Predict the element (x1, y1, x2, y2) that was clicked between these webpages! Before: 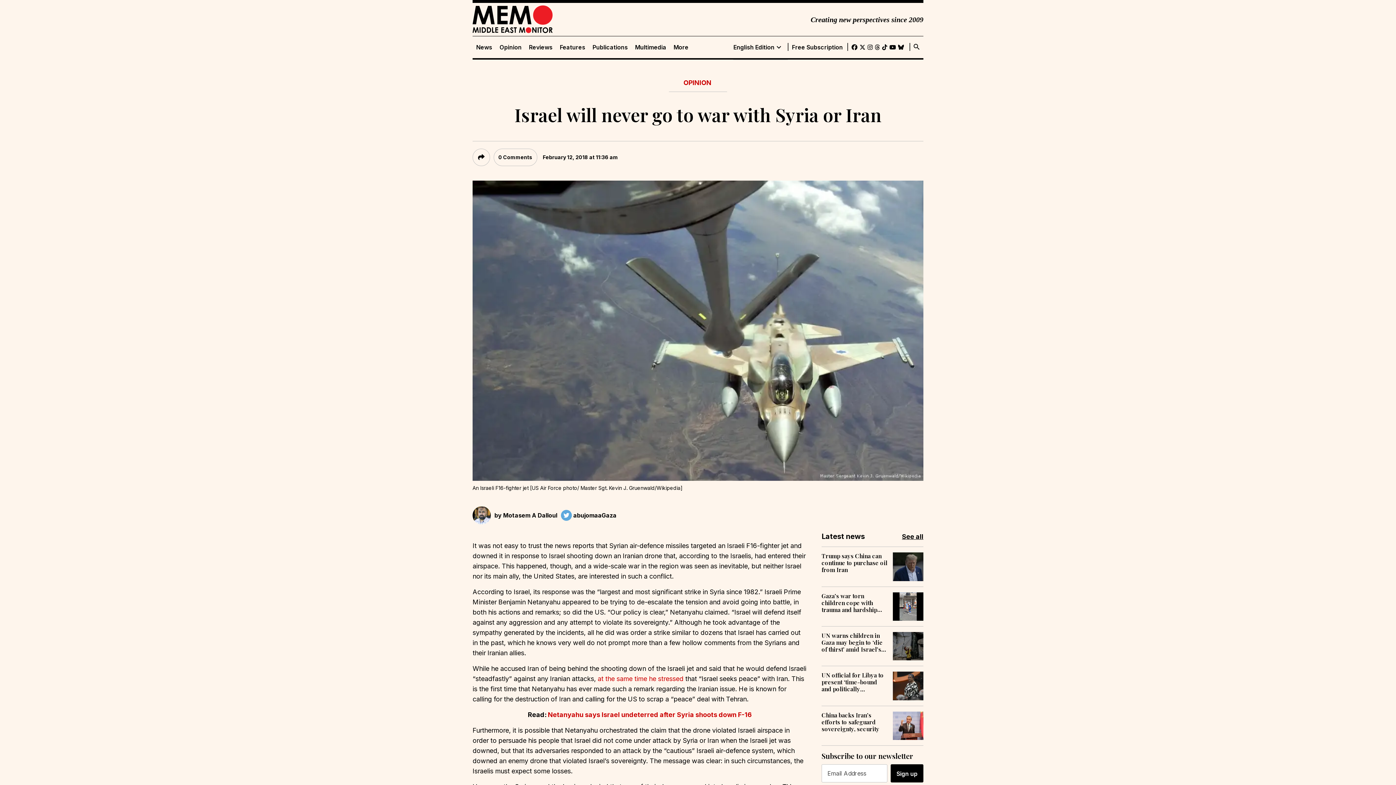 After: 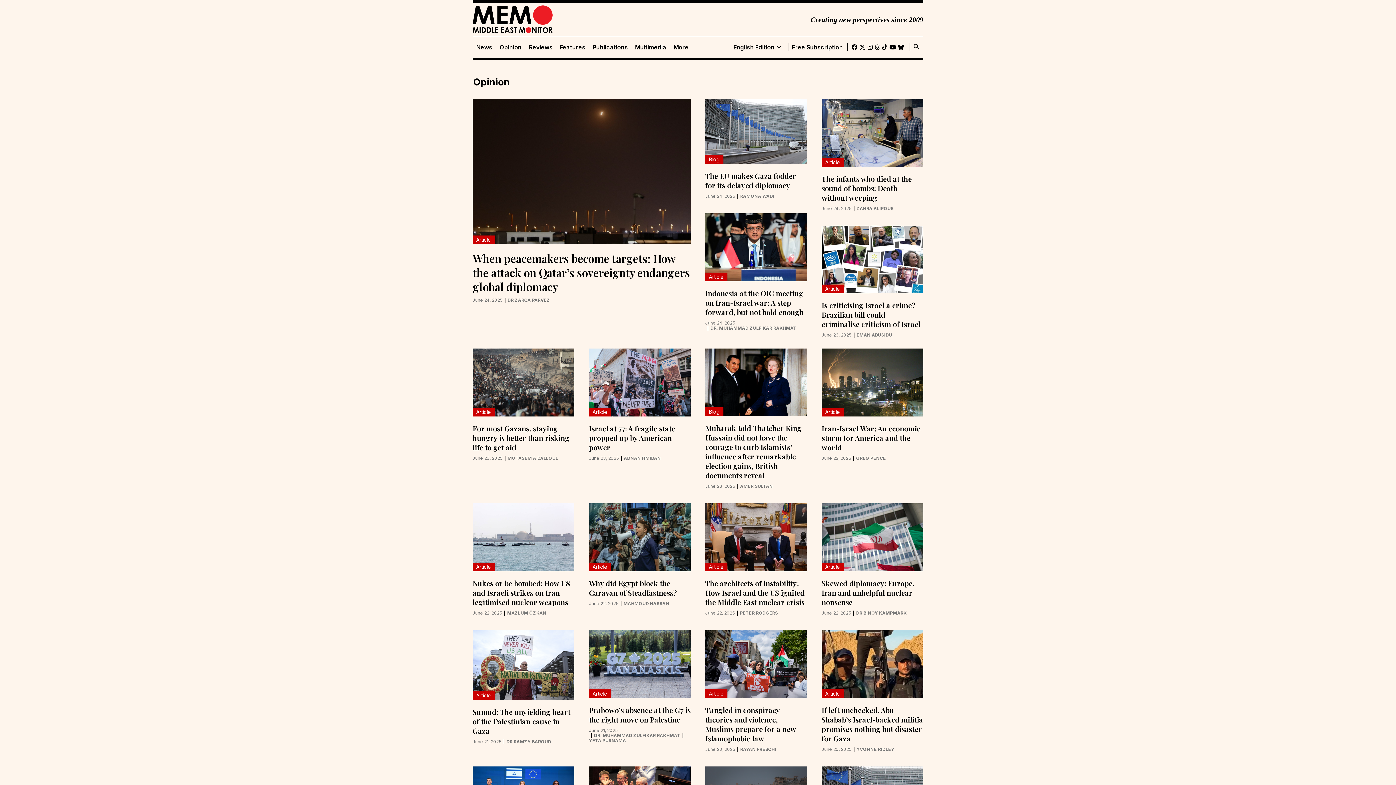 Action: bbox: (683, 78, 711, 86) label: OPINION